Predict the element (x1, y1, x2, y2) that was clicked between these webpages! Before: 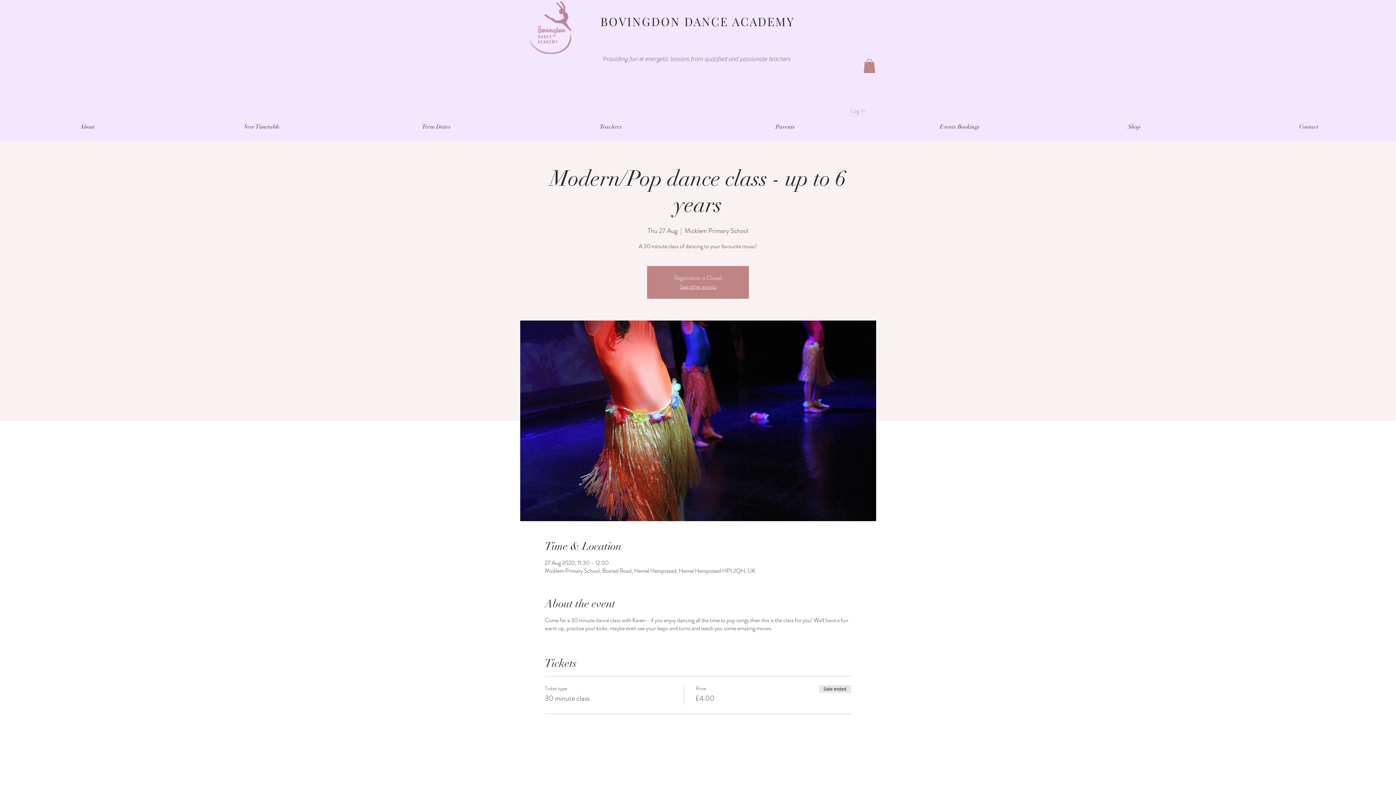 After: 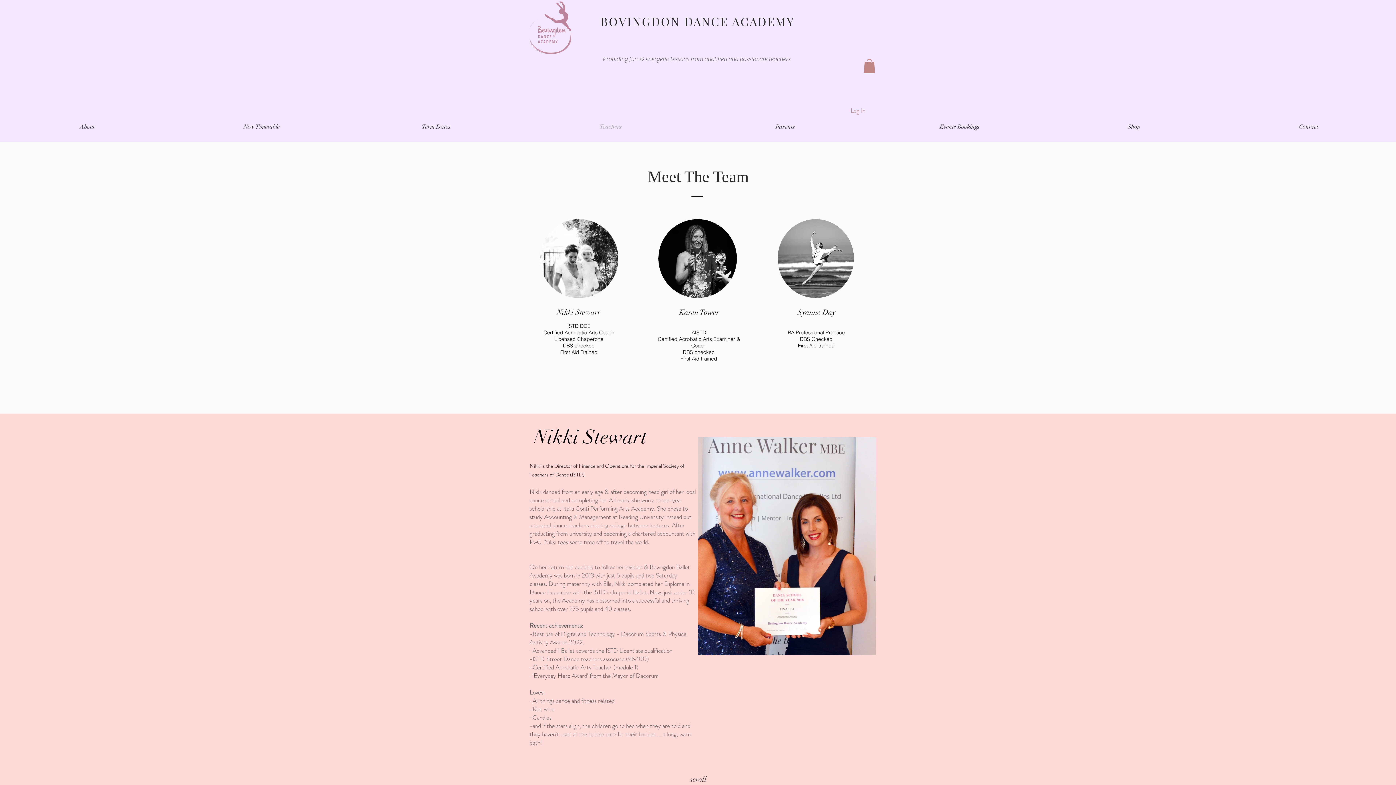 Action: label: Teachers bbox: (523, 118, 698, 135)